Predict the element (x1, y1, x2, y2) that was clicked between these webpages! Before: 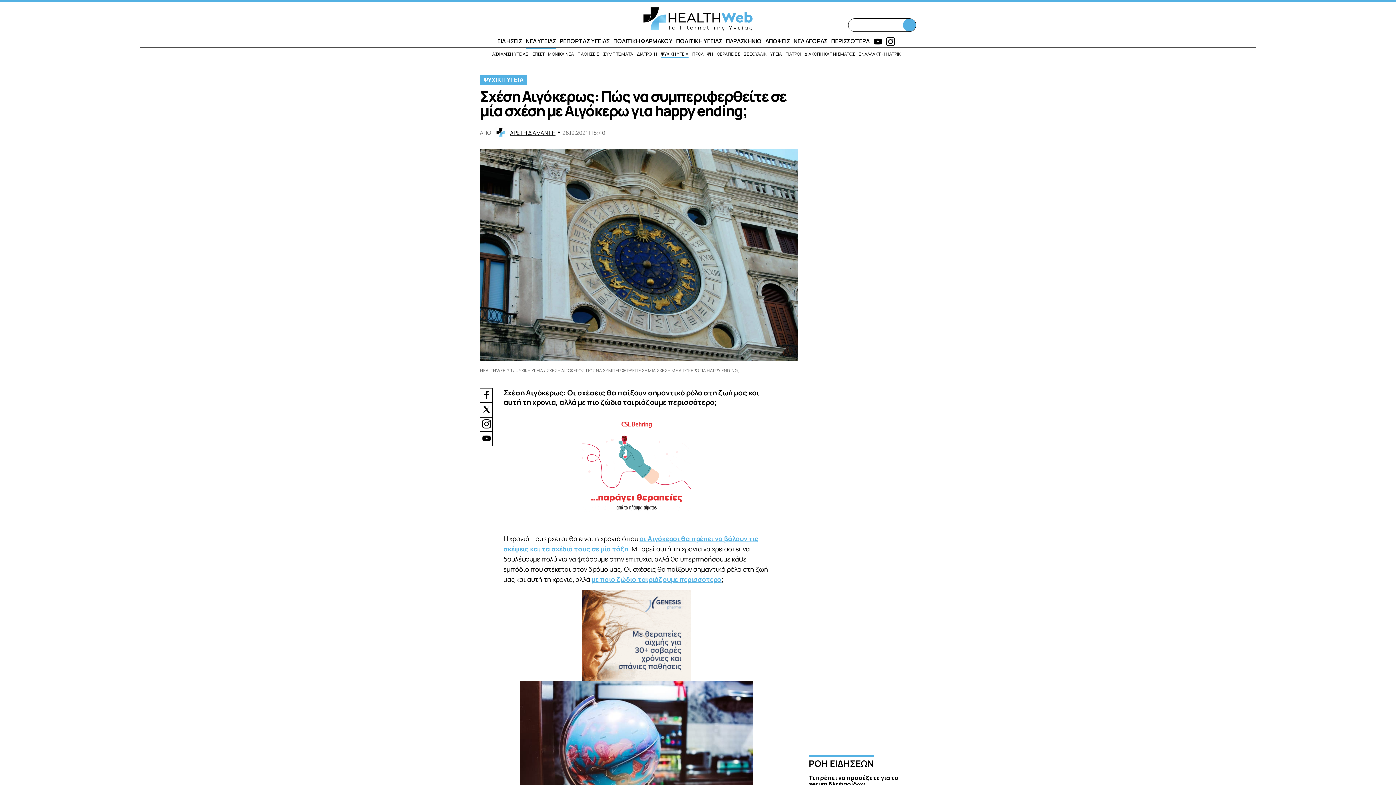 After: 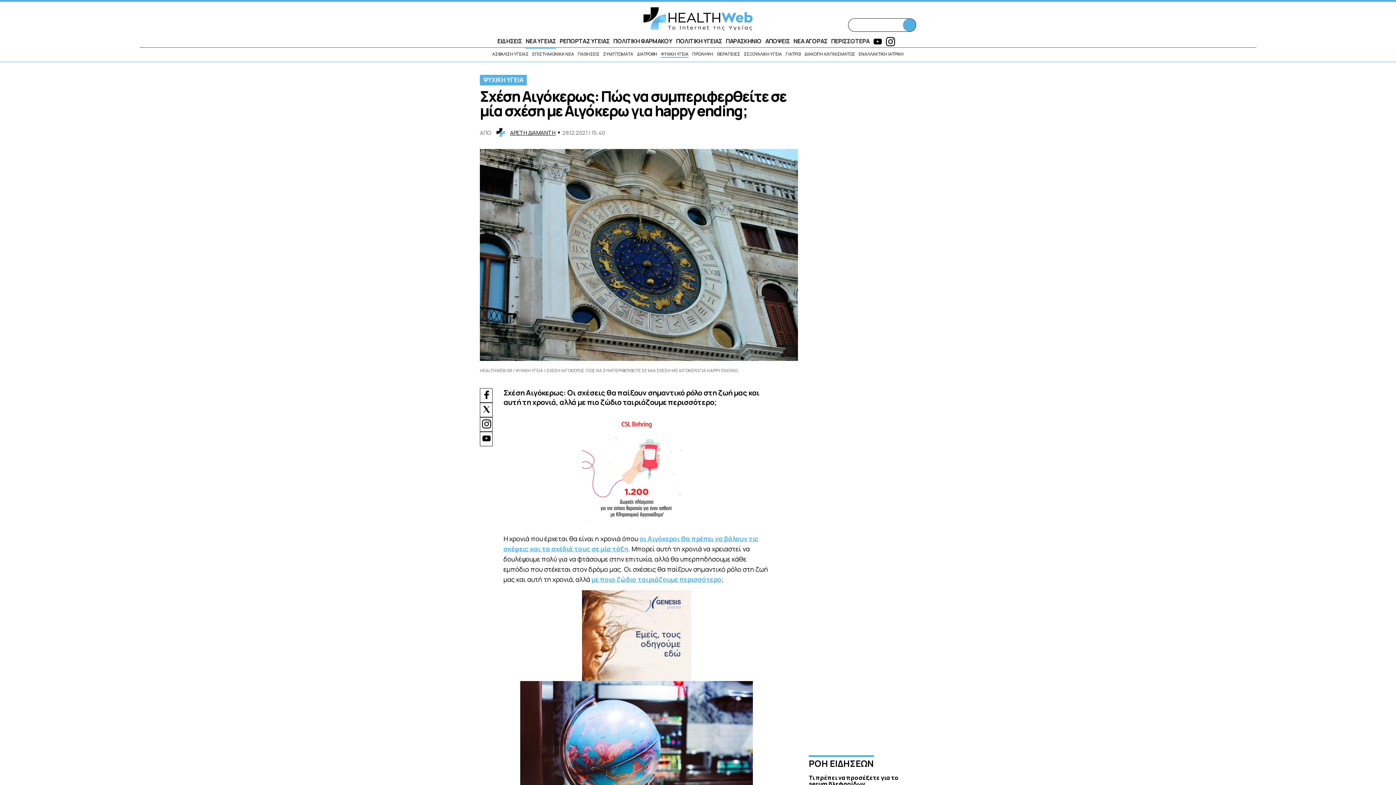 Action: bbox: (482, 395, 491, 400)